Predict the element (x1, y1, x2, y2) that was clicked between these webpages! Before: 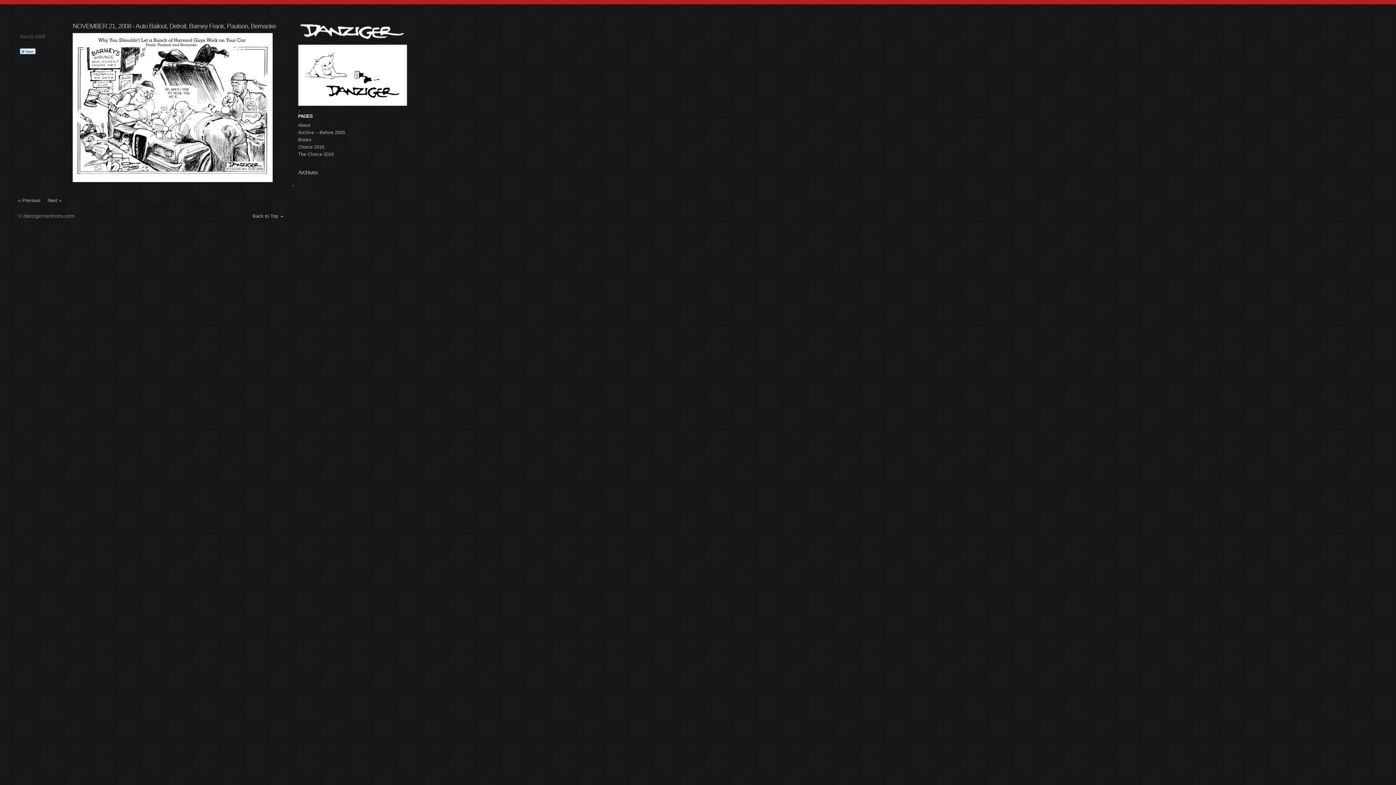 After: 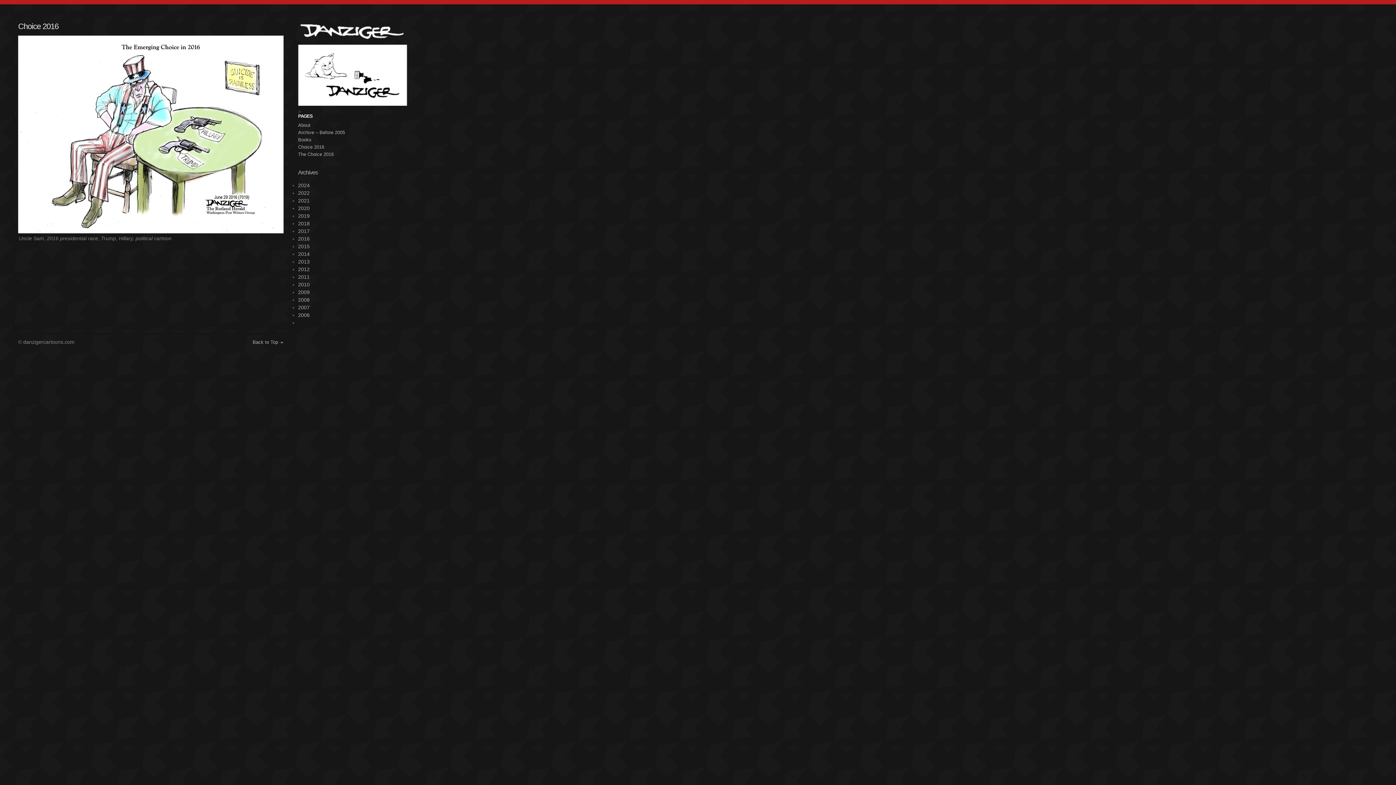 Action: bbox: (298, 144, 324, 149) label: Choice 2016